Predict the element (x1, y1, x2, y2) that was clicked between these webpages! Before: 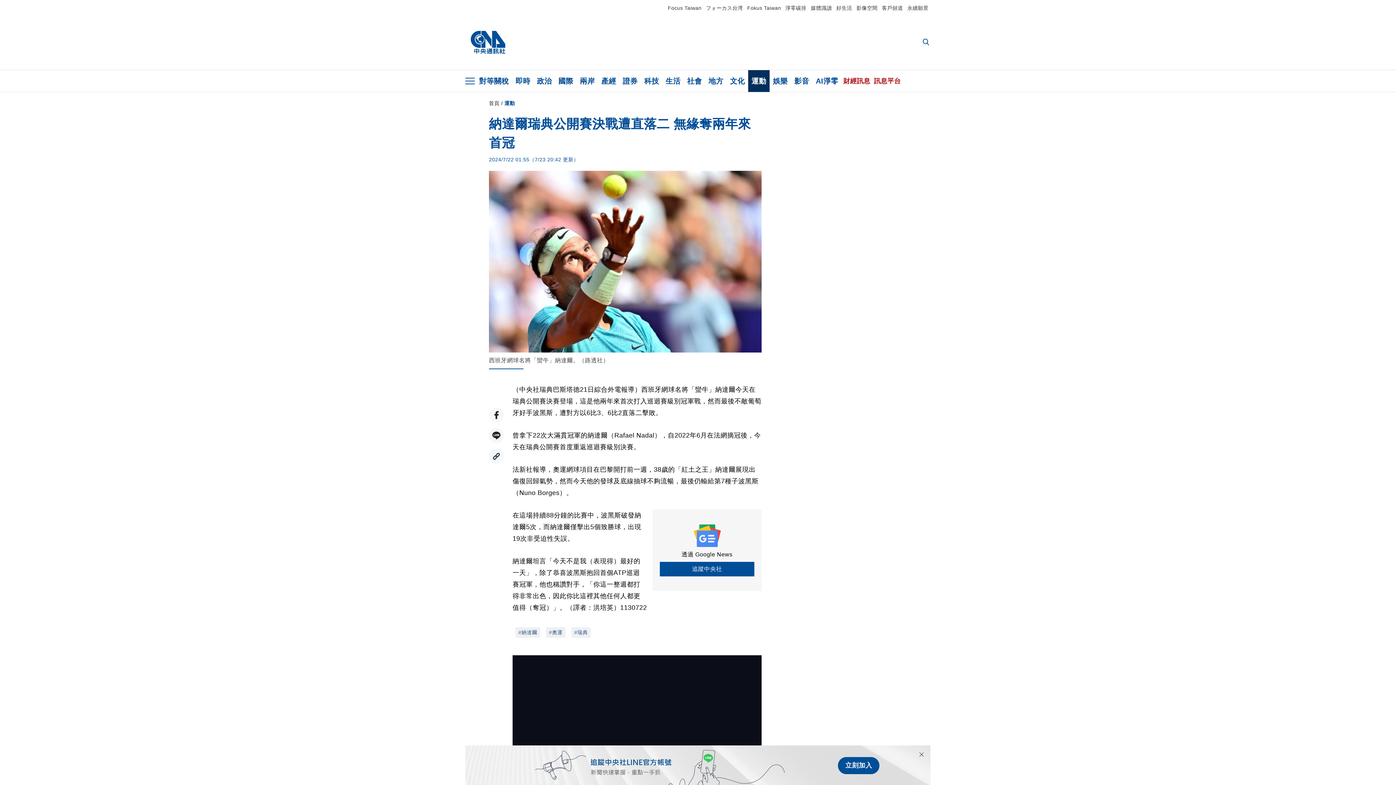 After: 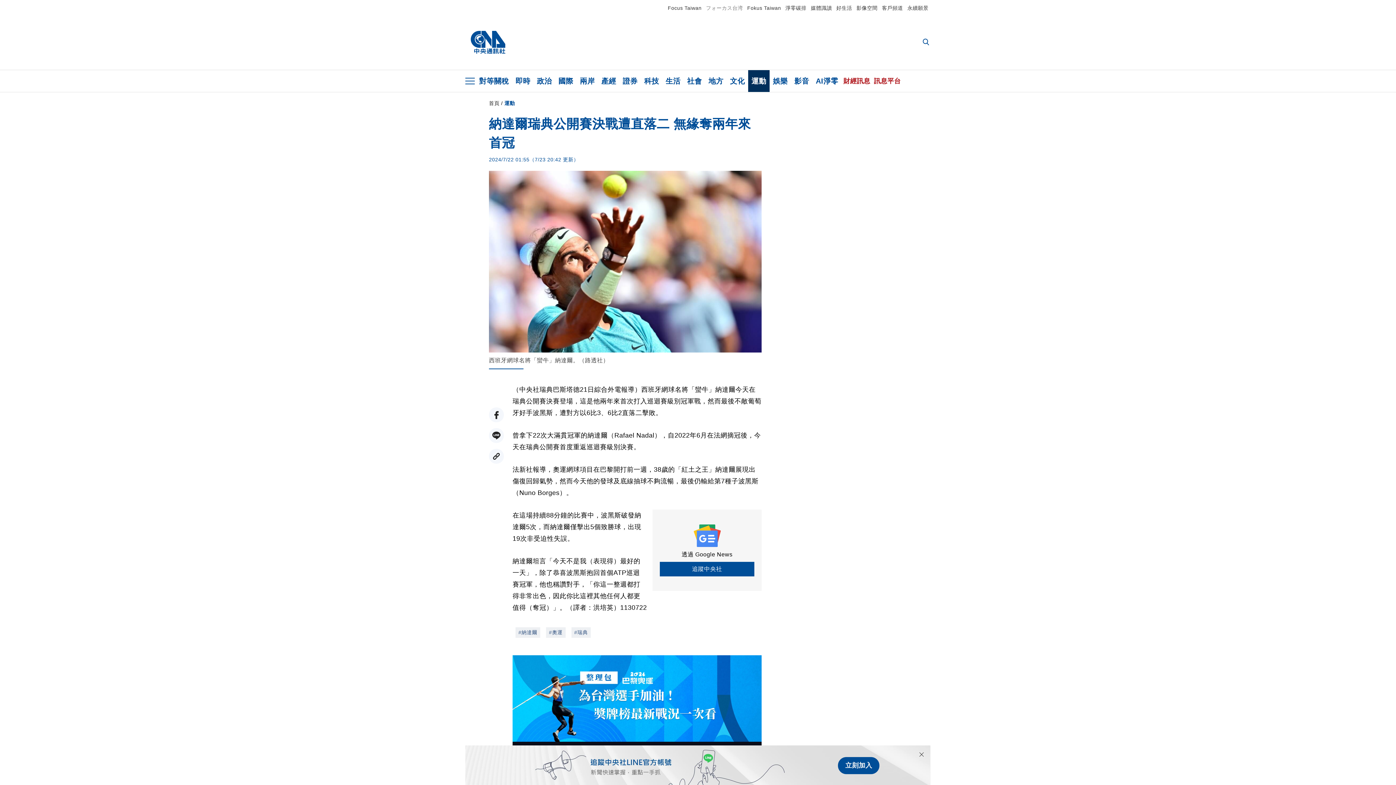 Action: bbox: (706, 5, 743, 10) label: フォーカス台湾